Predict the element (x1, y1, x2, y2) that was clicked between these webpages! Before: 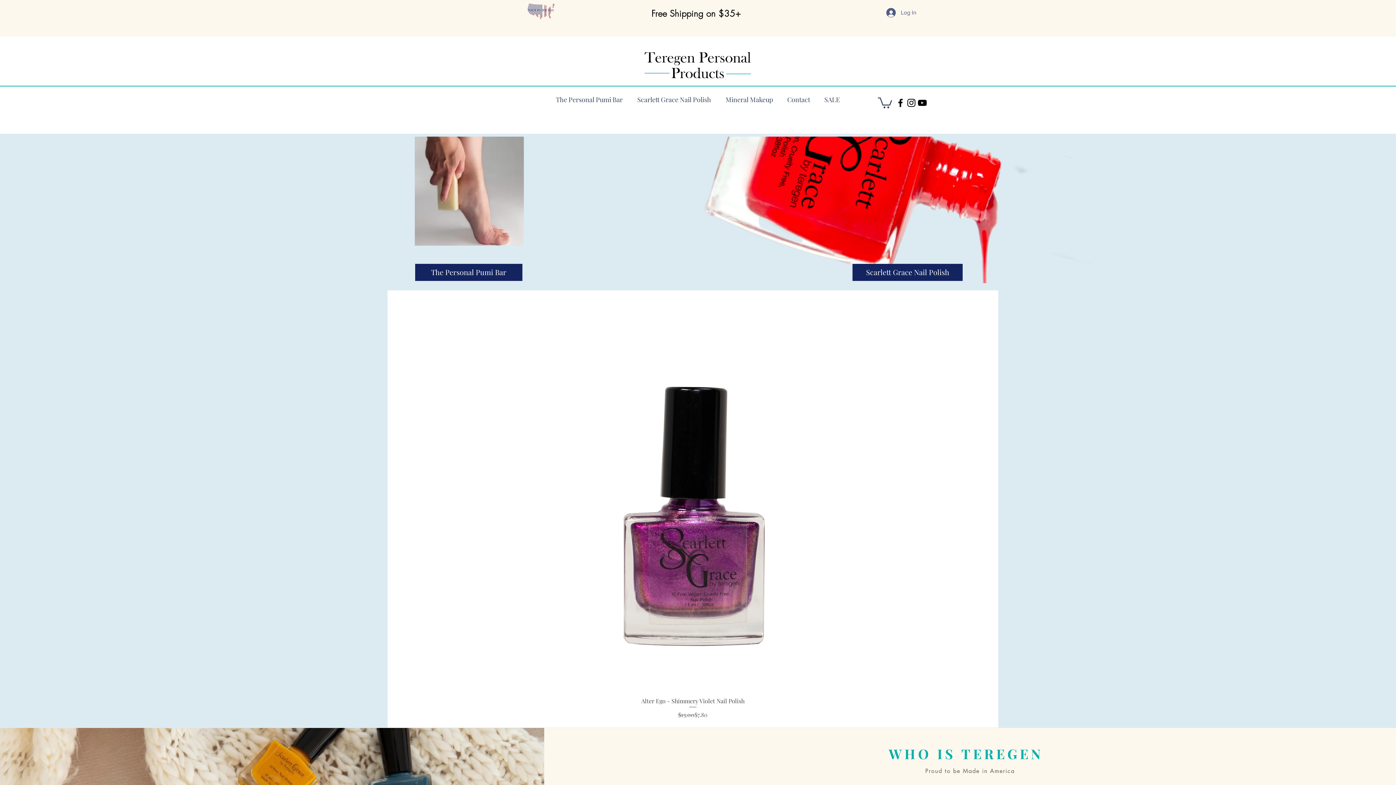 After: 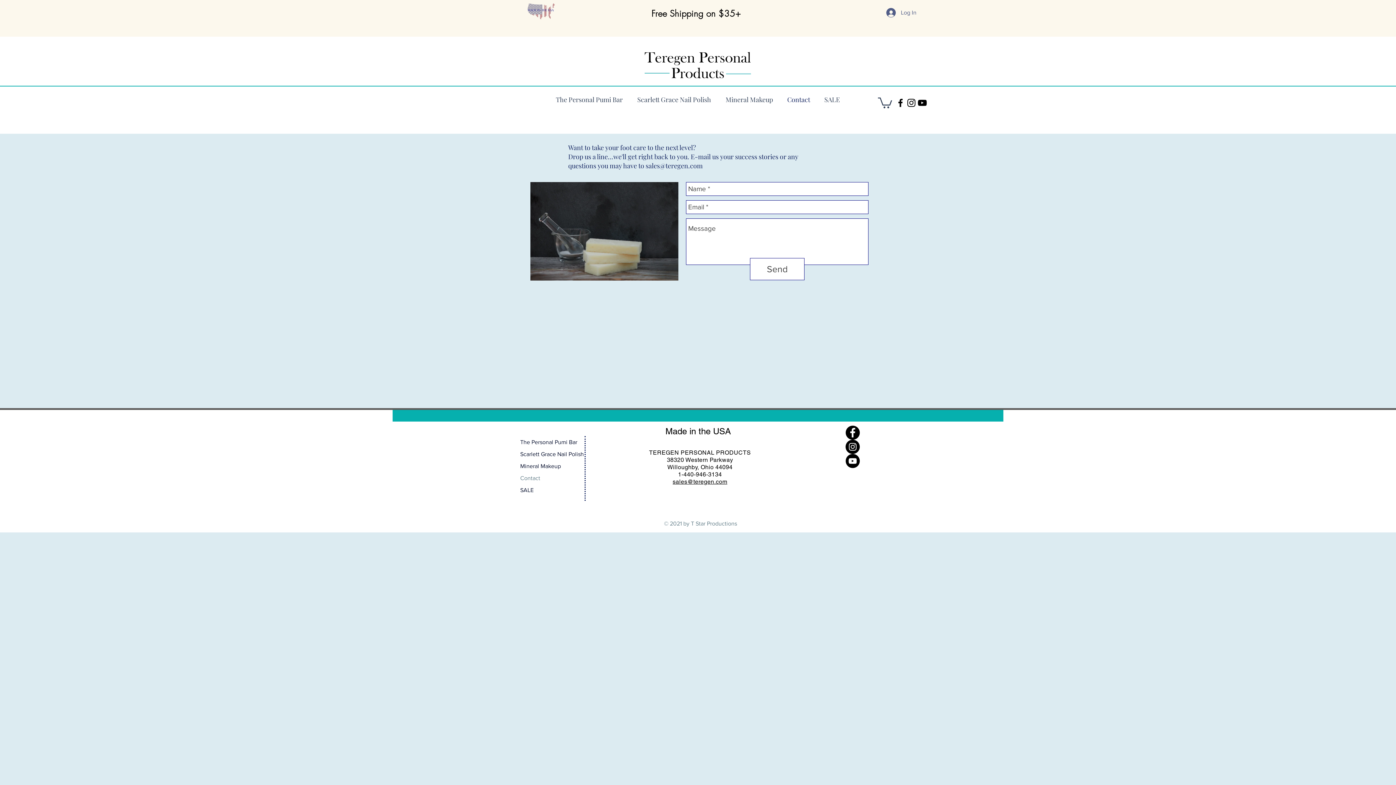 Action: label: Contact bbox: (780, 93, 817, 106)